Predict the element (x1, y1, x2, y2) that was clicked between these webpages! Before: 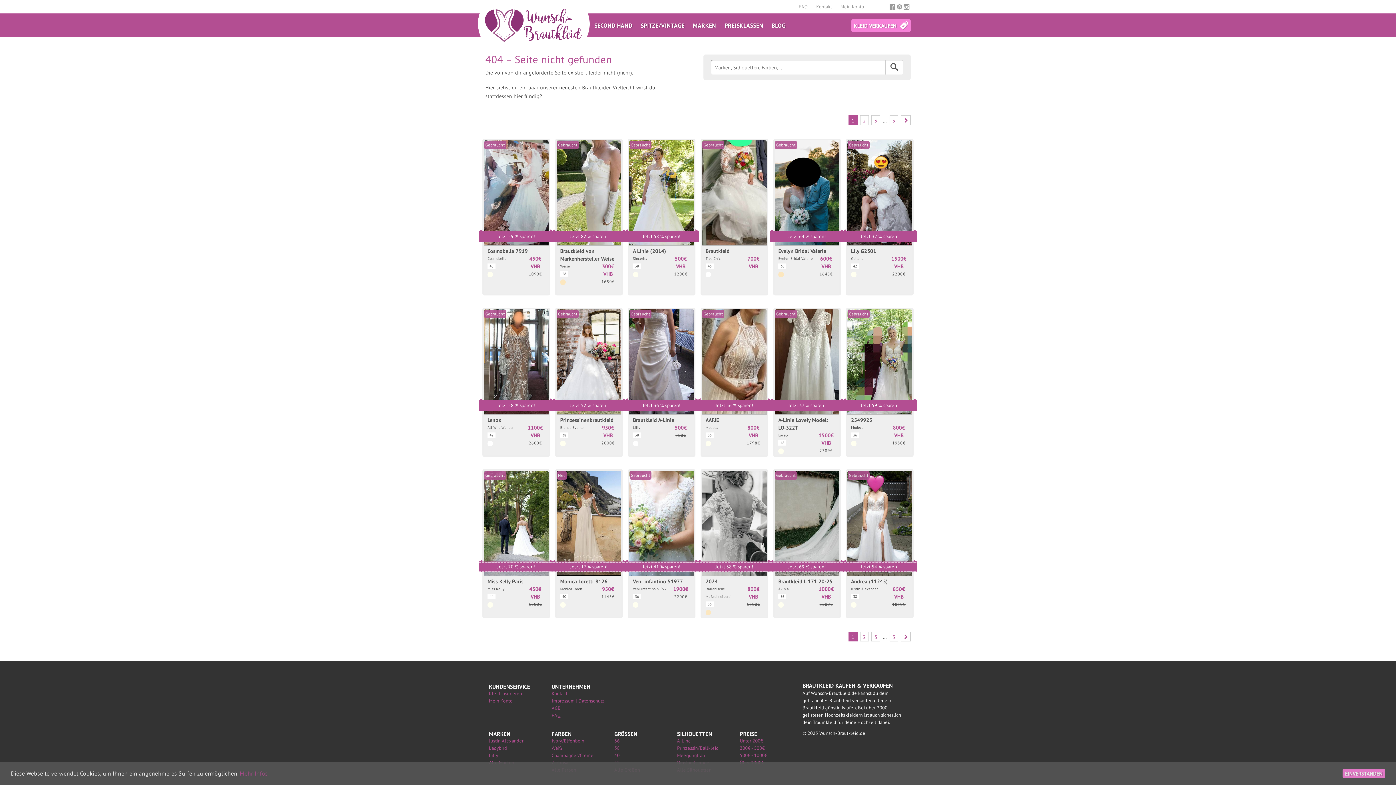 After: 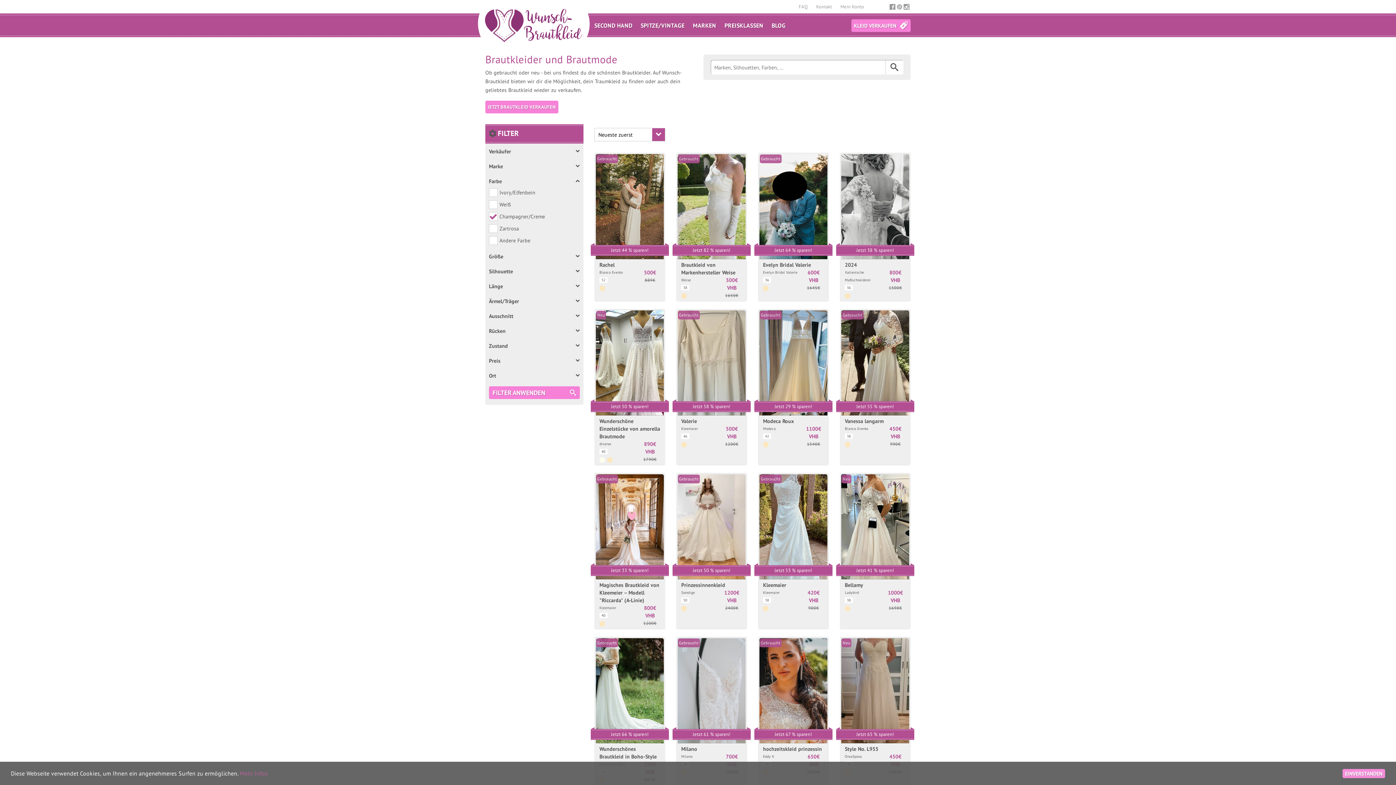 Action: bbox: (551, 752, 593, 758) label: Champagner/Creme